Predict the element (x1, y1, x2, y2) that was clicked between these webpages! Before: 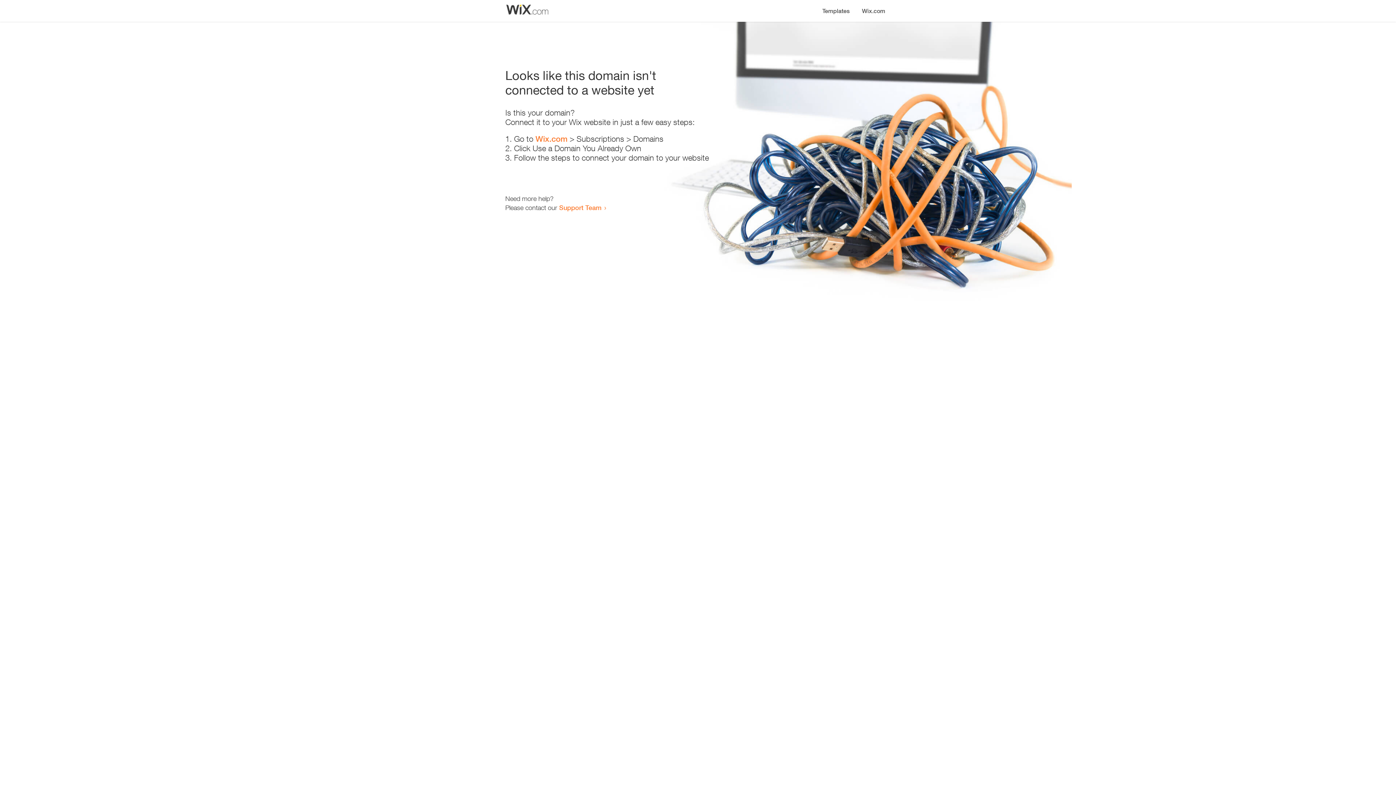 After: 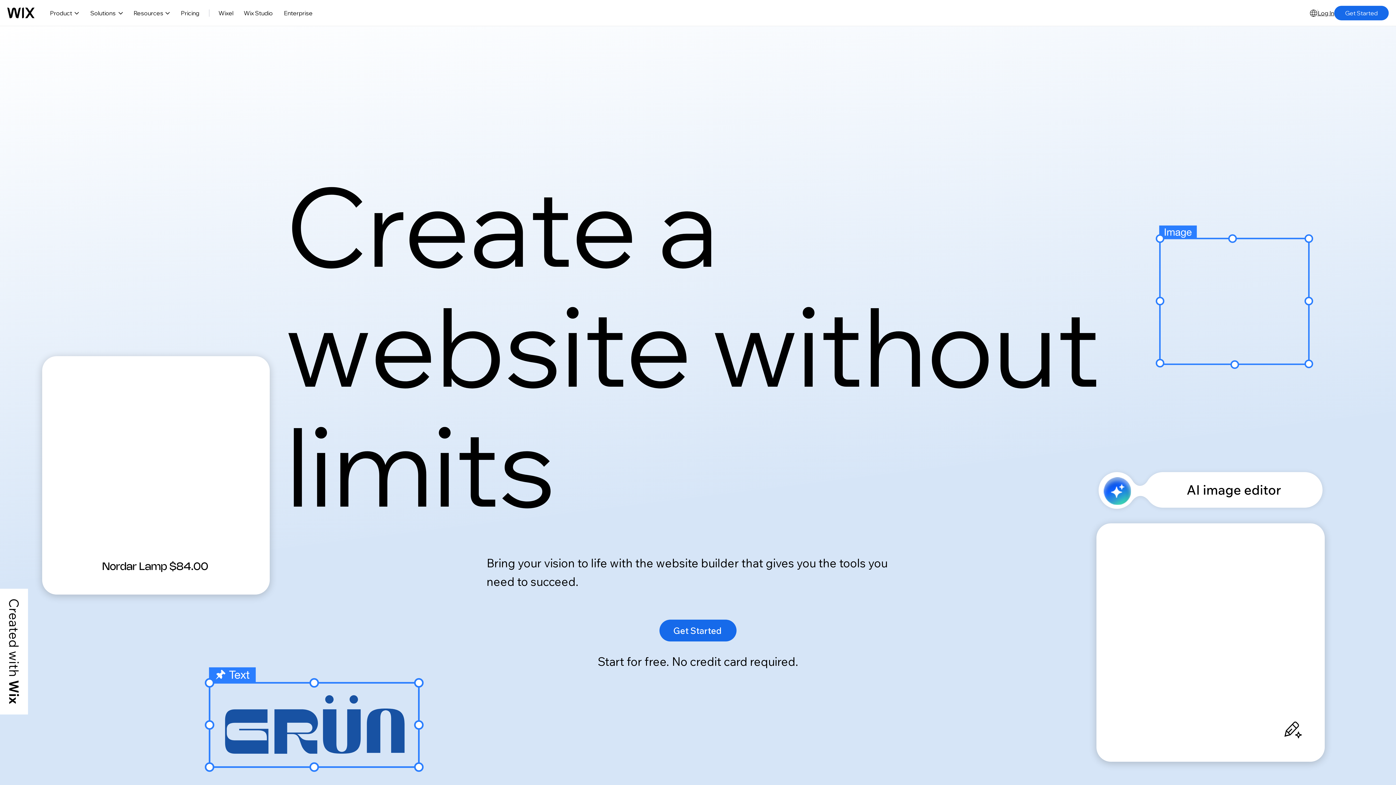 Action: bbox: (535, 134, 567, 143) label: Wix.com